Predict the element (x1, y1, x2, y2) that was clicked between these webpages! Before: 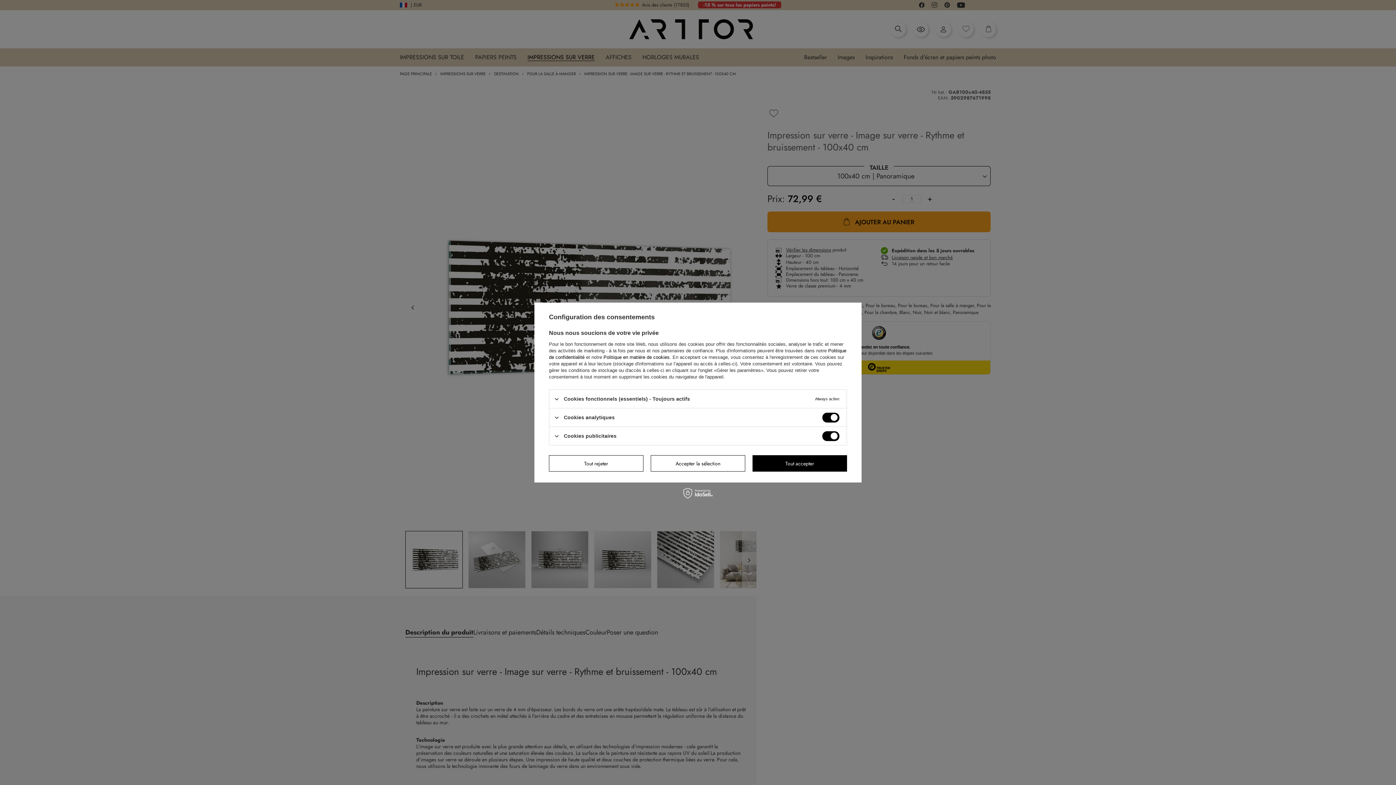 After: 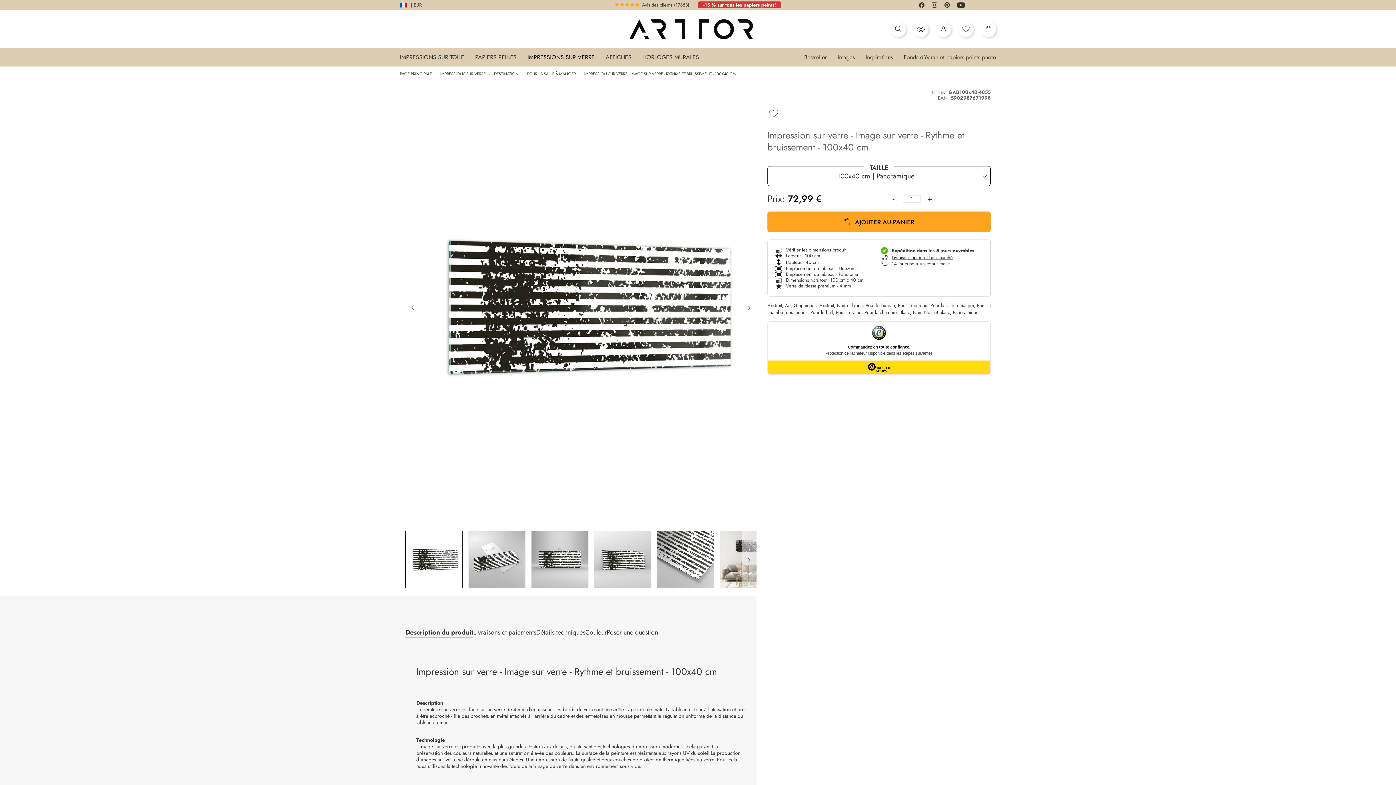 Action: label: Tout rejeter bbox: (549, 455, 643, 471)